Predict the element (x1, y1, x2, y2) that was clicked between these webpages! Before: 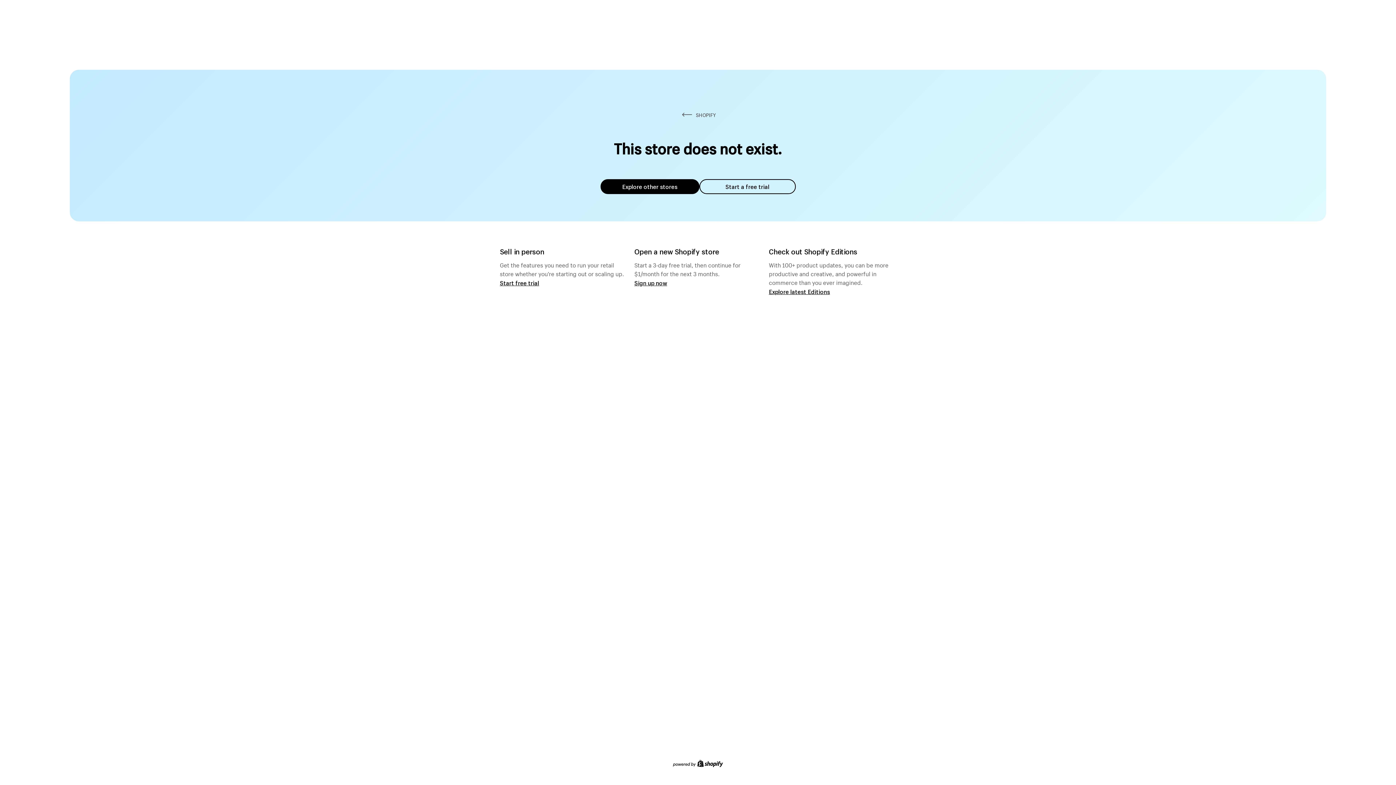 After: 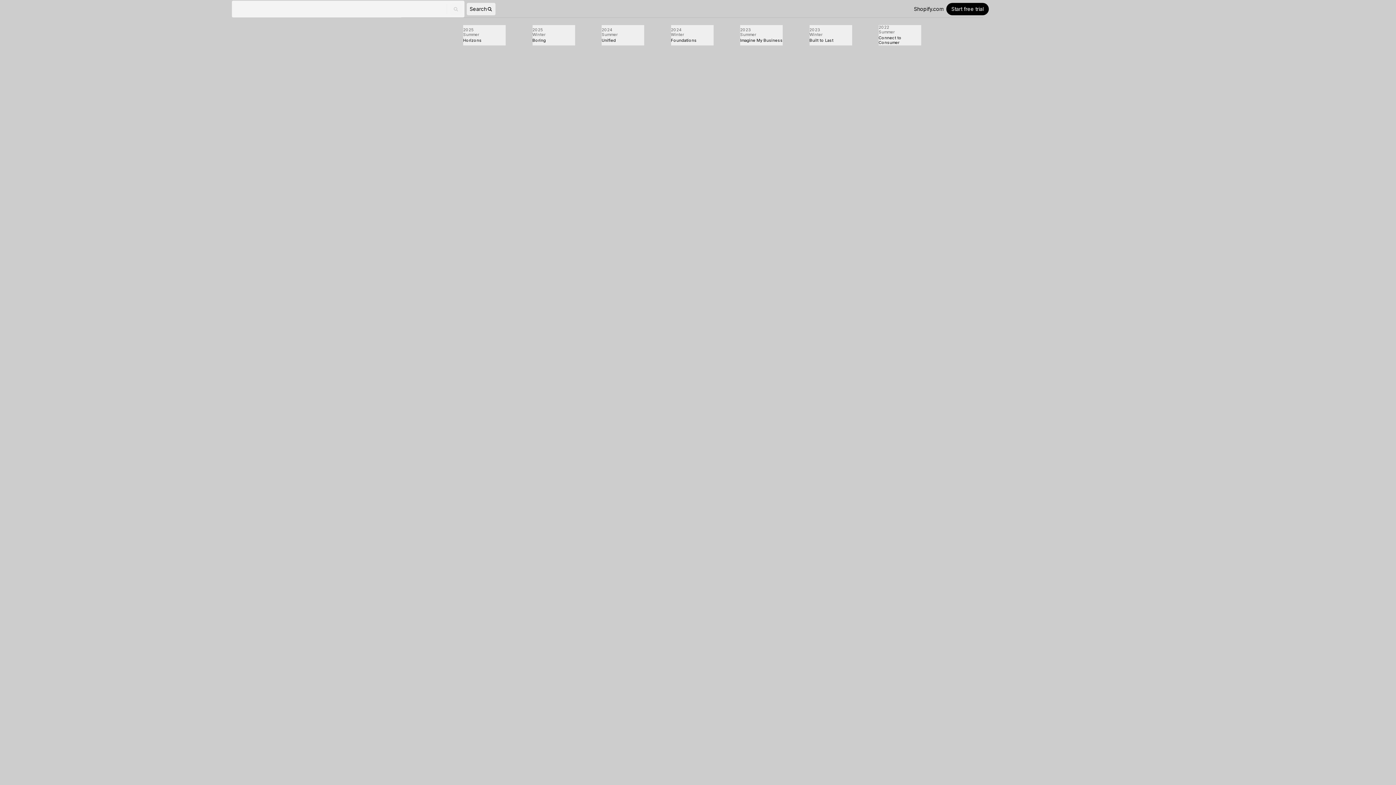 Action: bbox: (769, 287, 830, 295) label: Explore latest Editions